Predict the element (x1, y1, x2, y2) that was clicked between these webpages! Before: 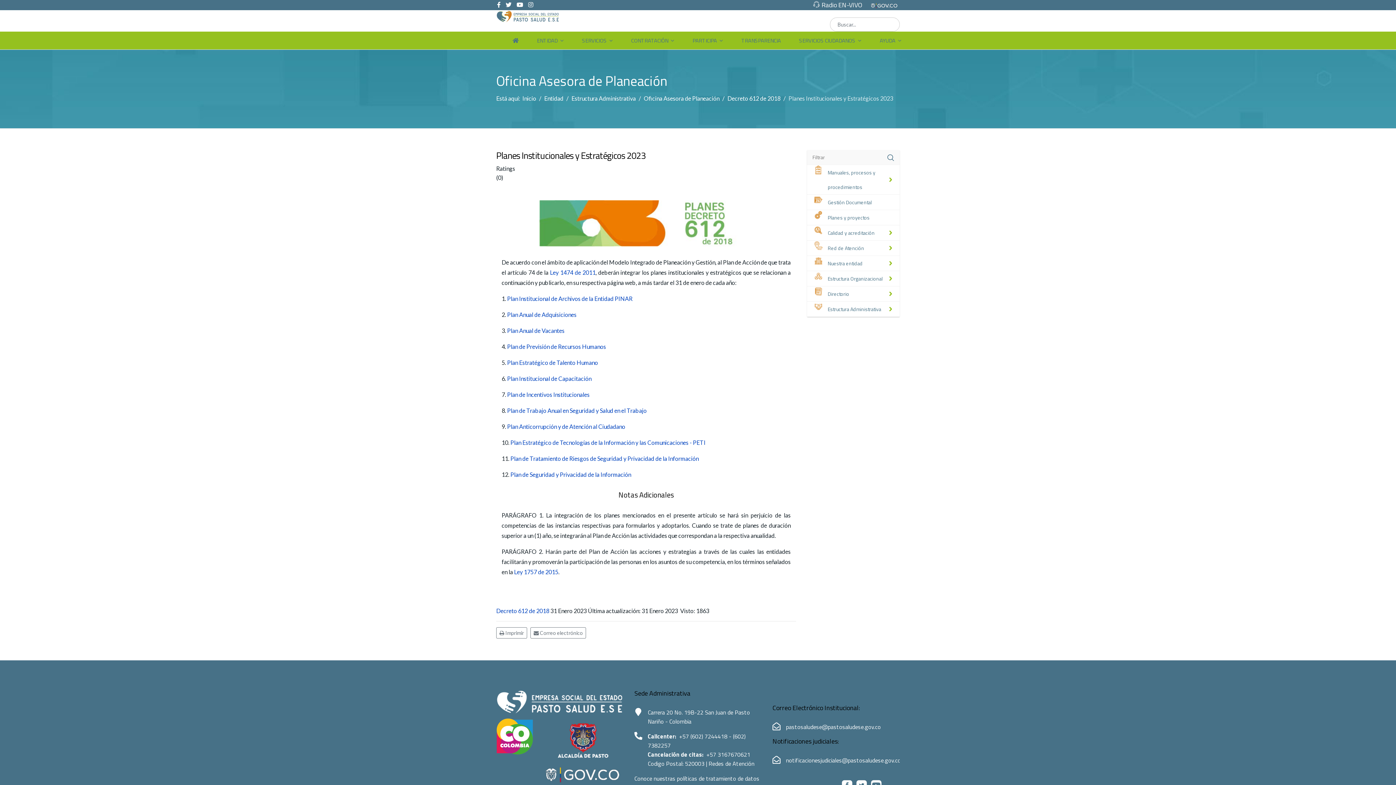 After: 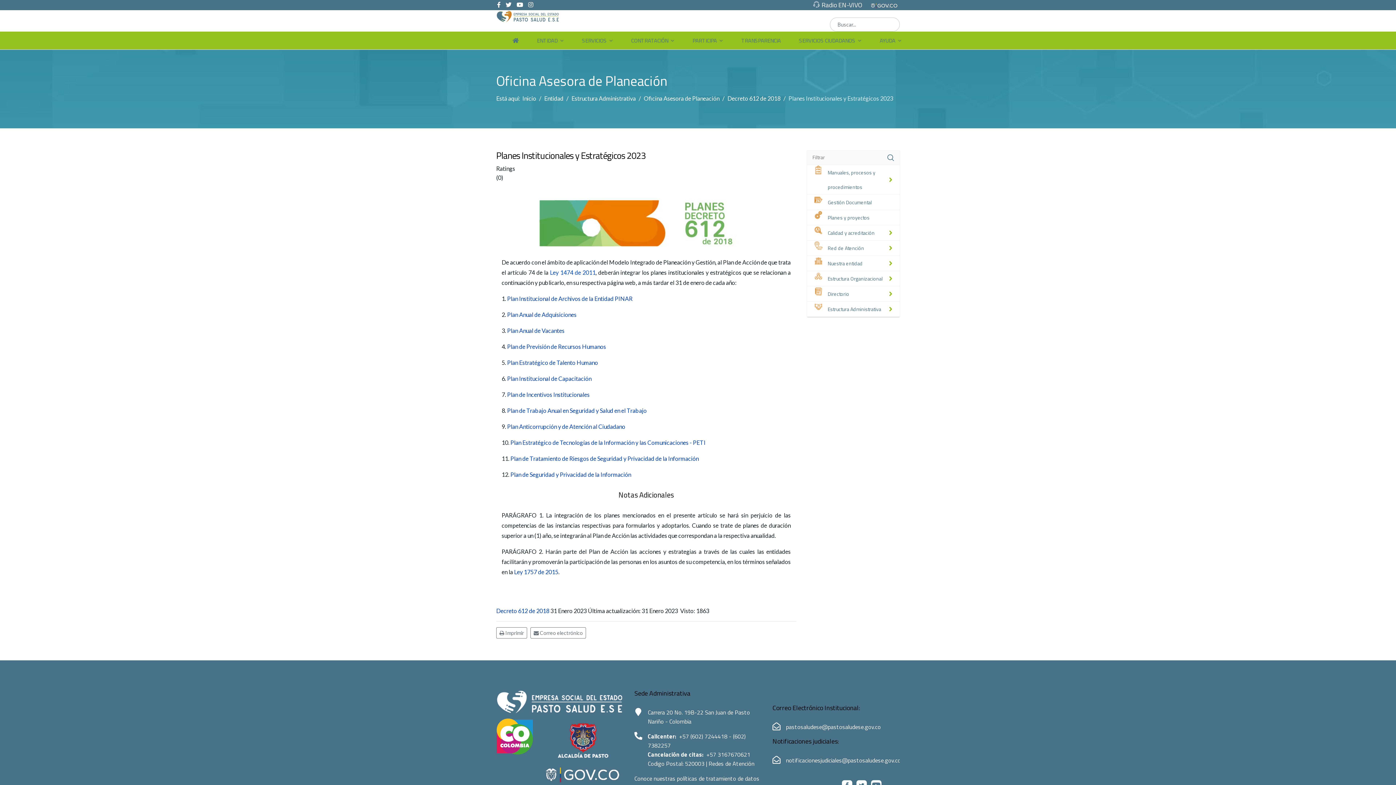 Action: bbox: (550, 269, 595, 276) label: Ley 1474 de 2011